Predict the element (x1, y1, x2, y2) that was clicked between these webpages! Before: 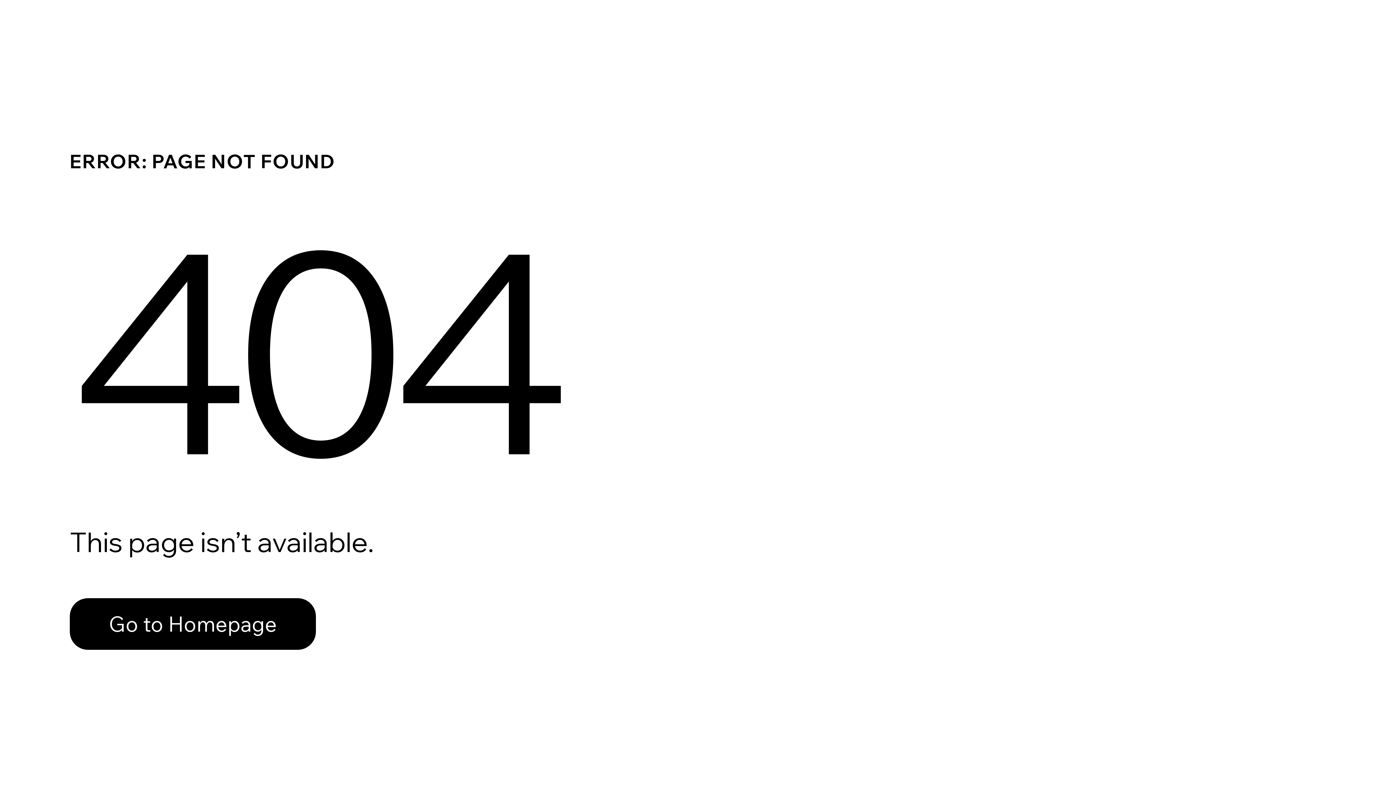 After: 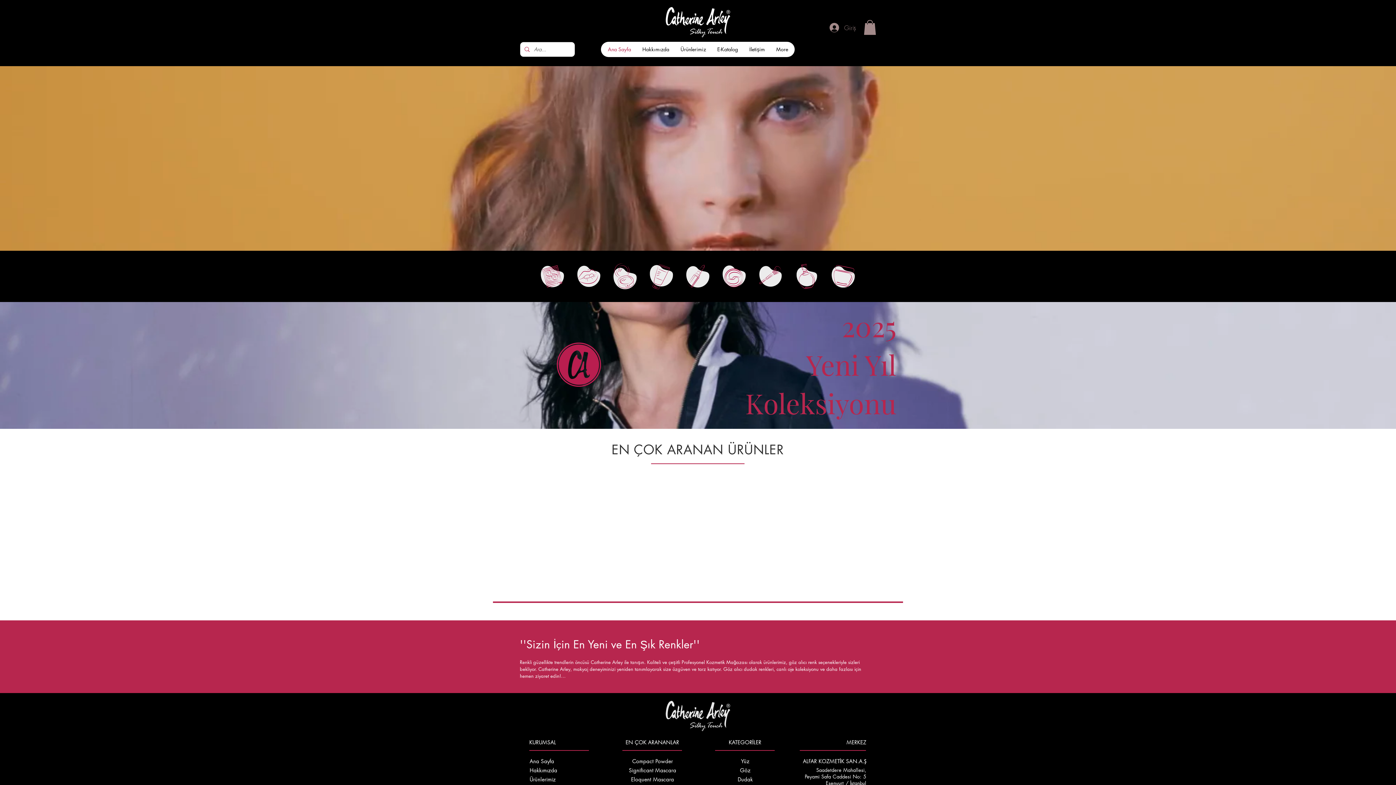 Action: bbox: (69, 582, 768, 659) label: Go to Homepage